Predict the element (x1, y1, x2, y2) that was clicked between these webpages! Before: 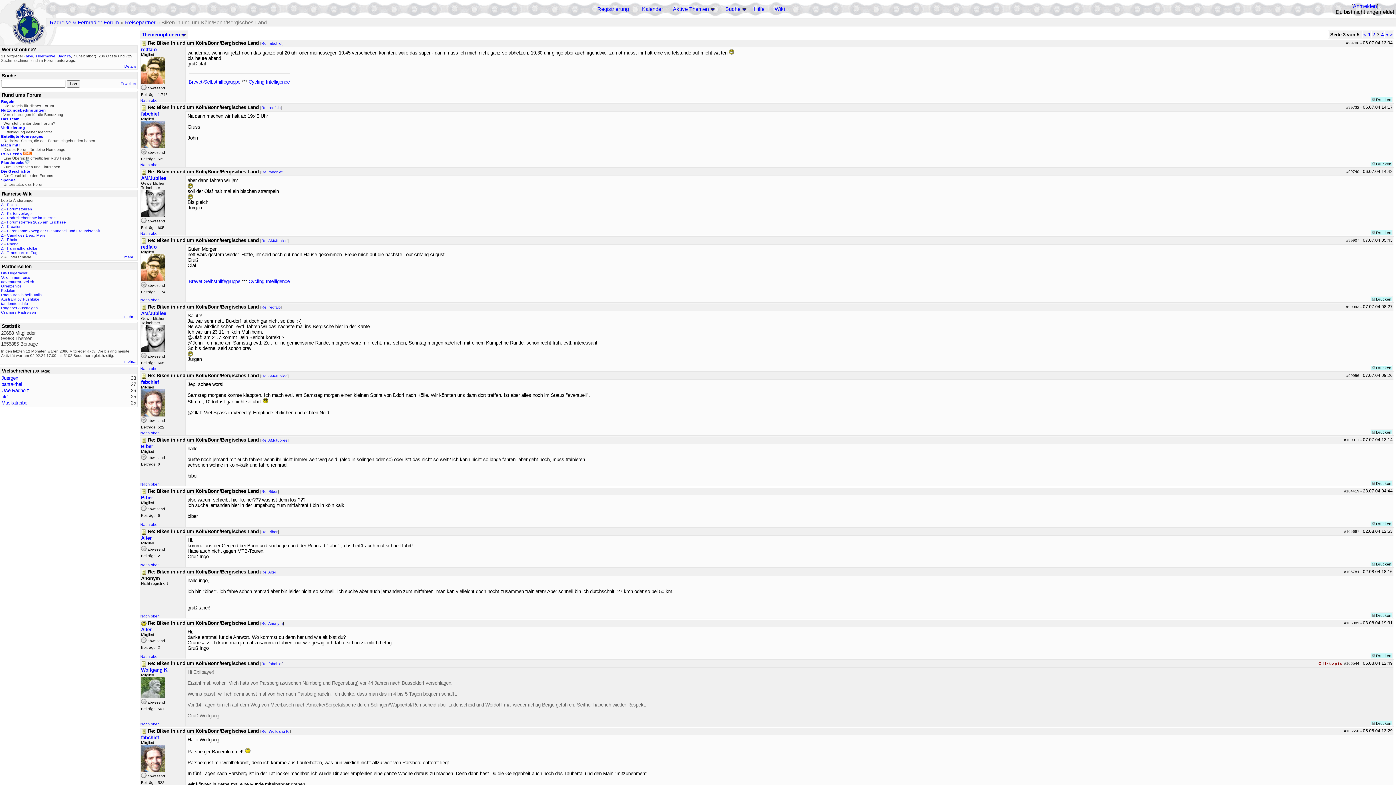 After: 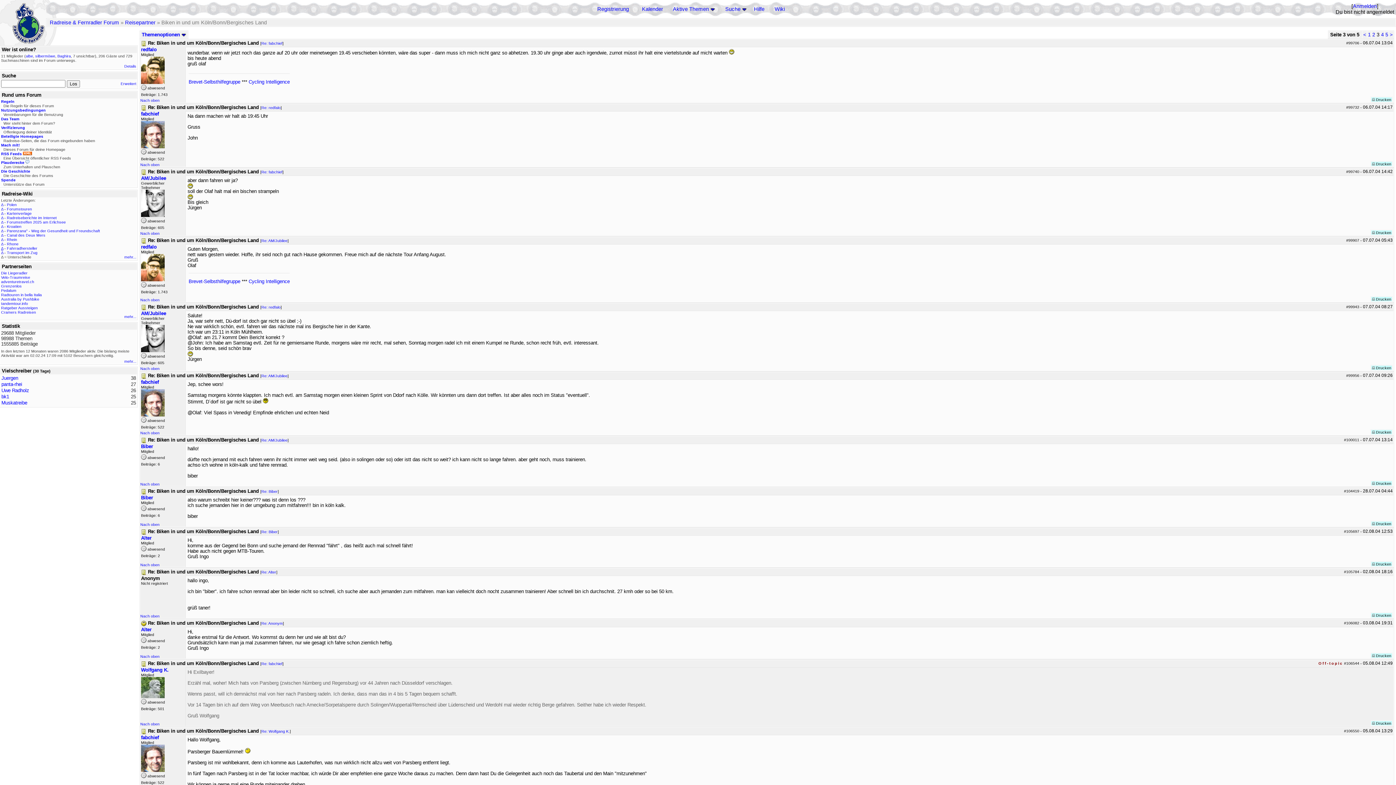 Action: label: Δ bbox: (1, 246, 3, 250)